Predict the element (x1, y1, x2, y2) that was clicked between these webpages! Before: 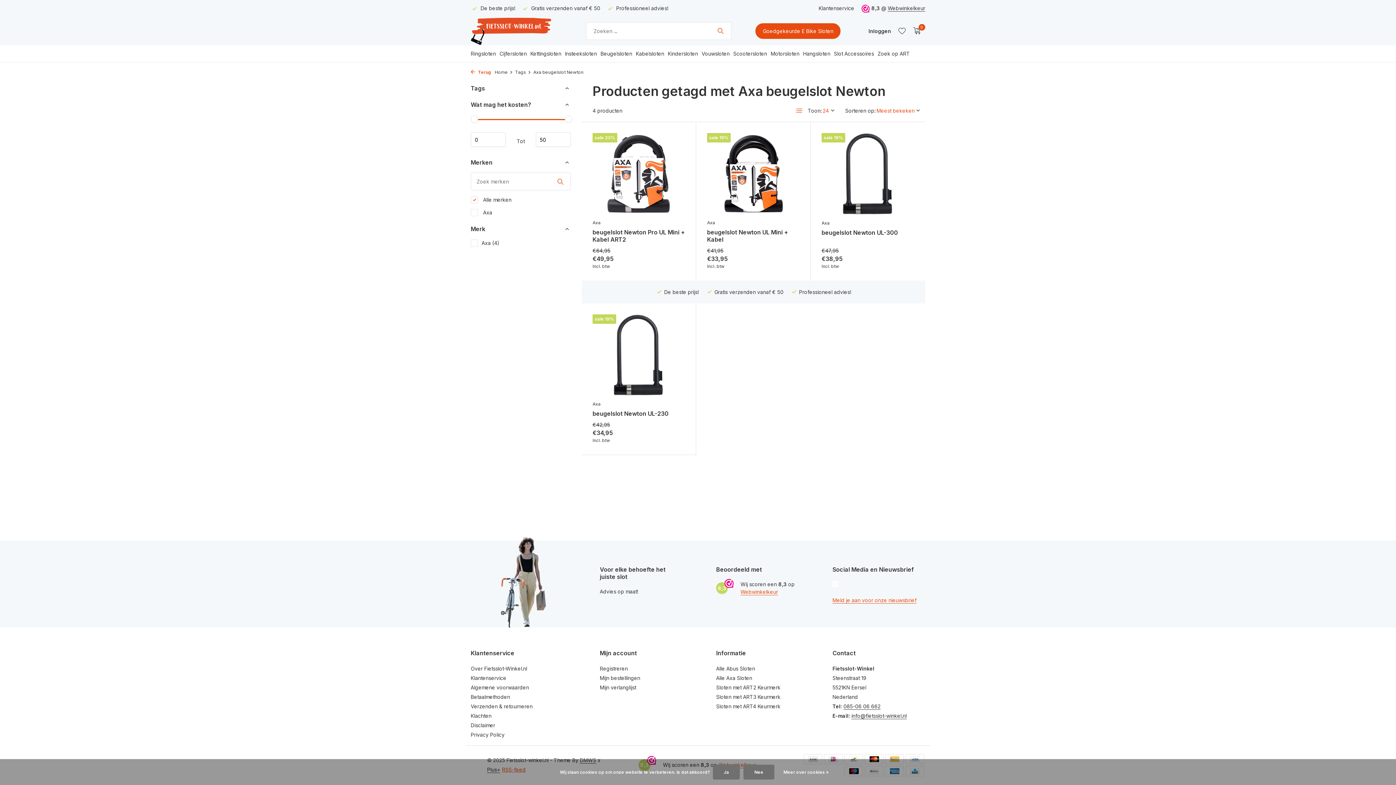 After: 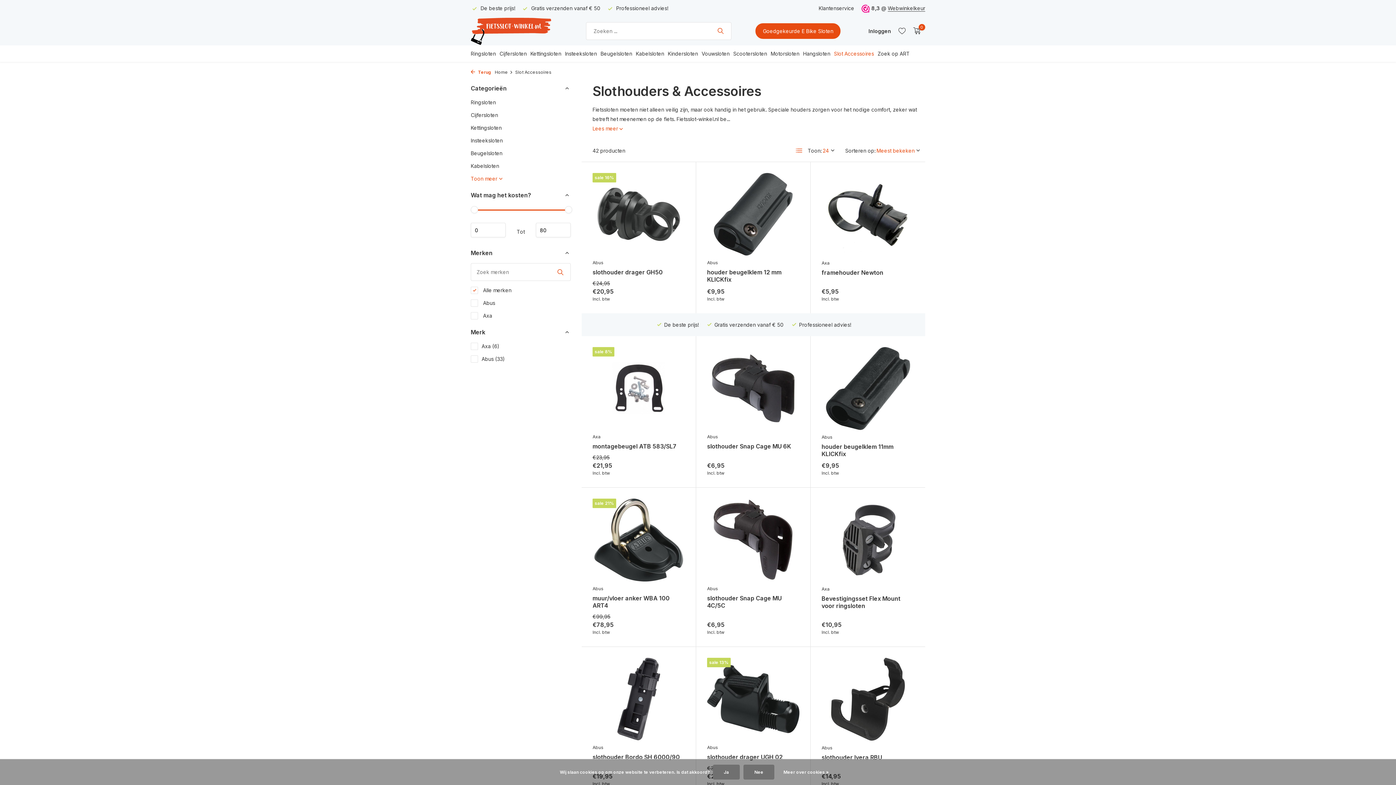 Action: bbox: (834, 45, 874, 61) label: Slot Accessoires